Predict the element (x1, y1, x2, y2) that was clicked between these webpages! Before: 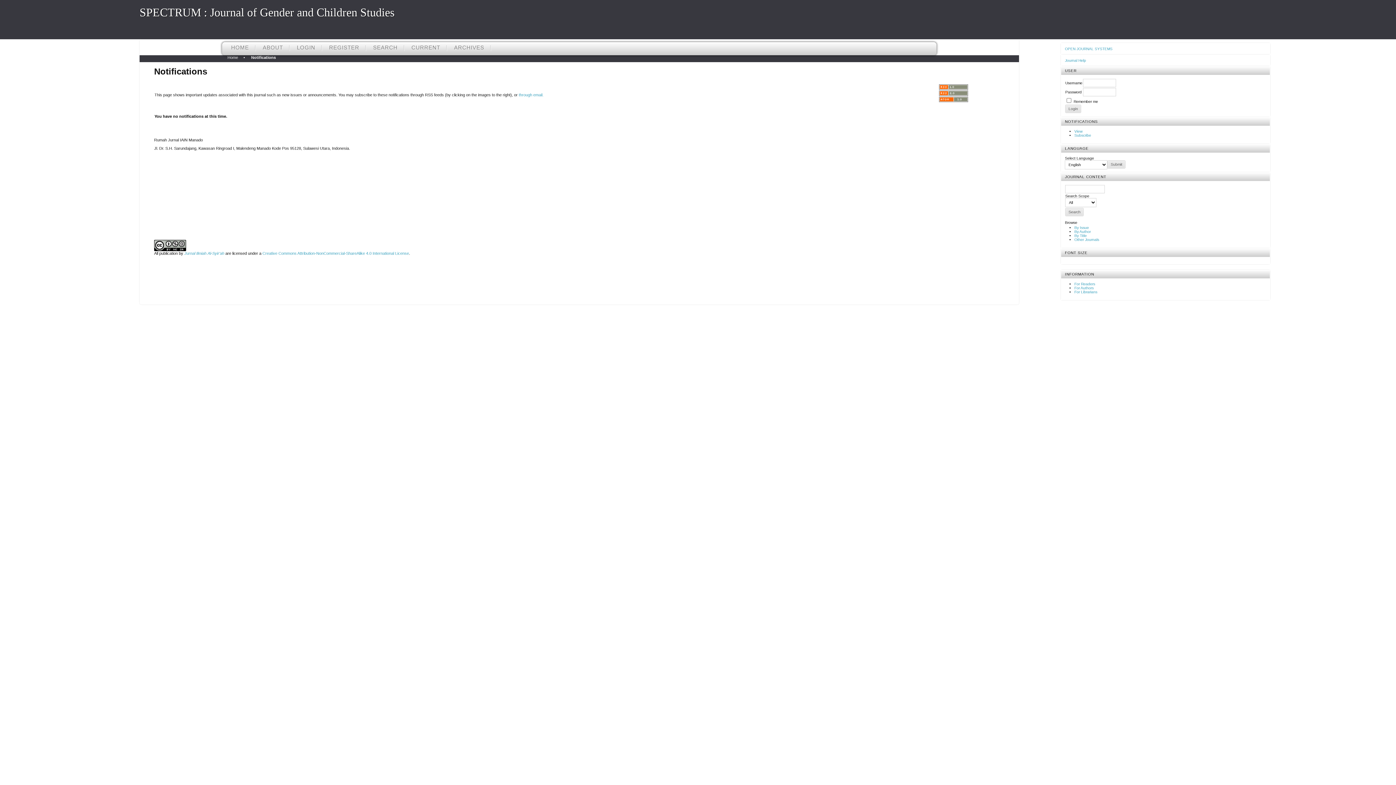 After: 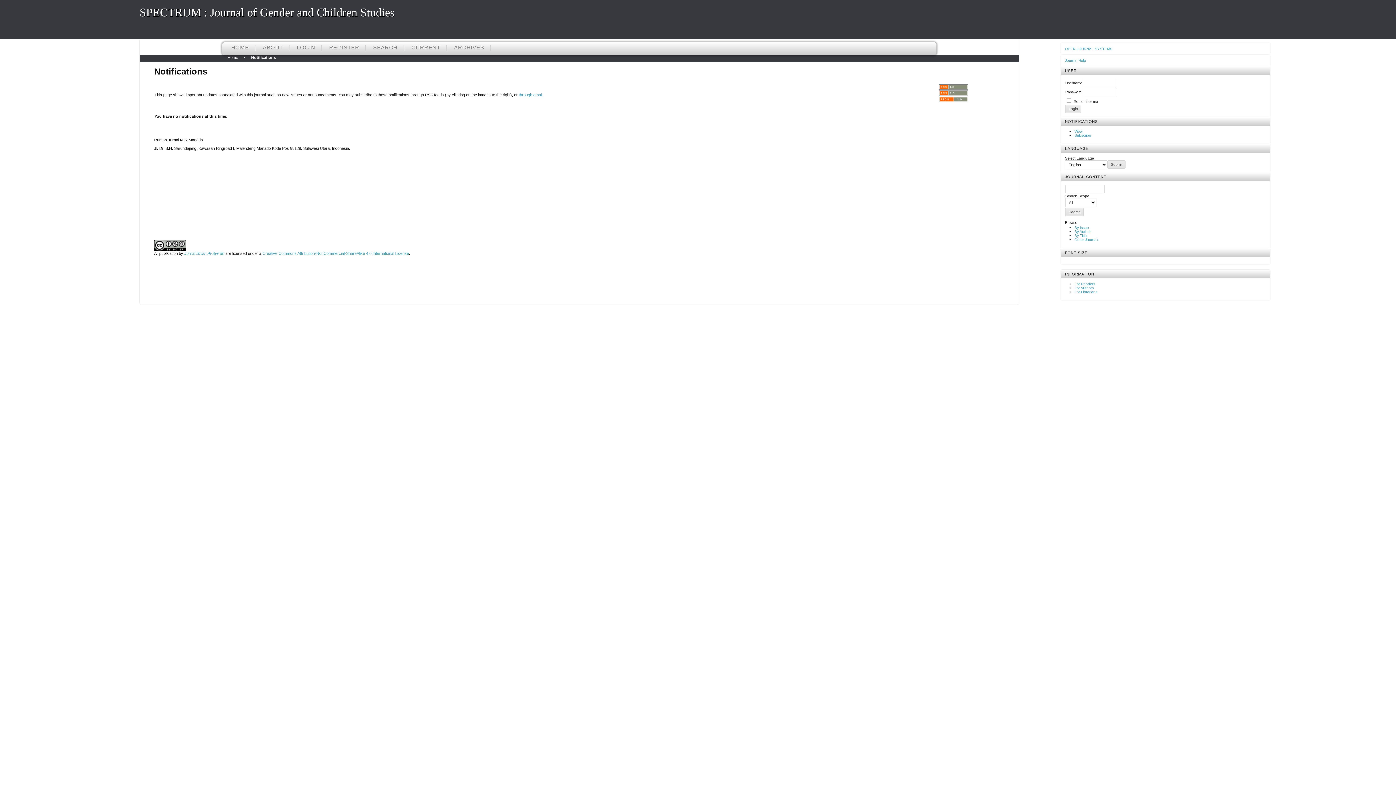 Action: bbox: (939, 86, 968, 90)